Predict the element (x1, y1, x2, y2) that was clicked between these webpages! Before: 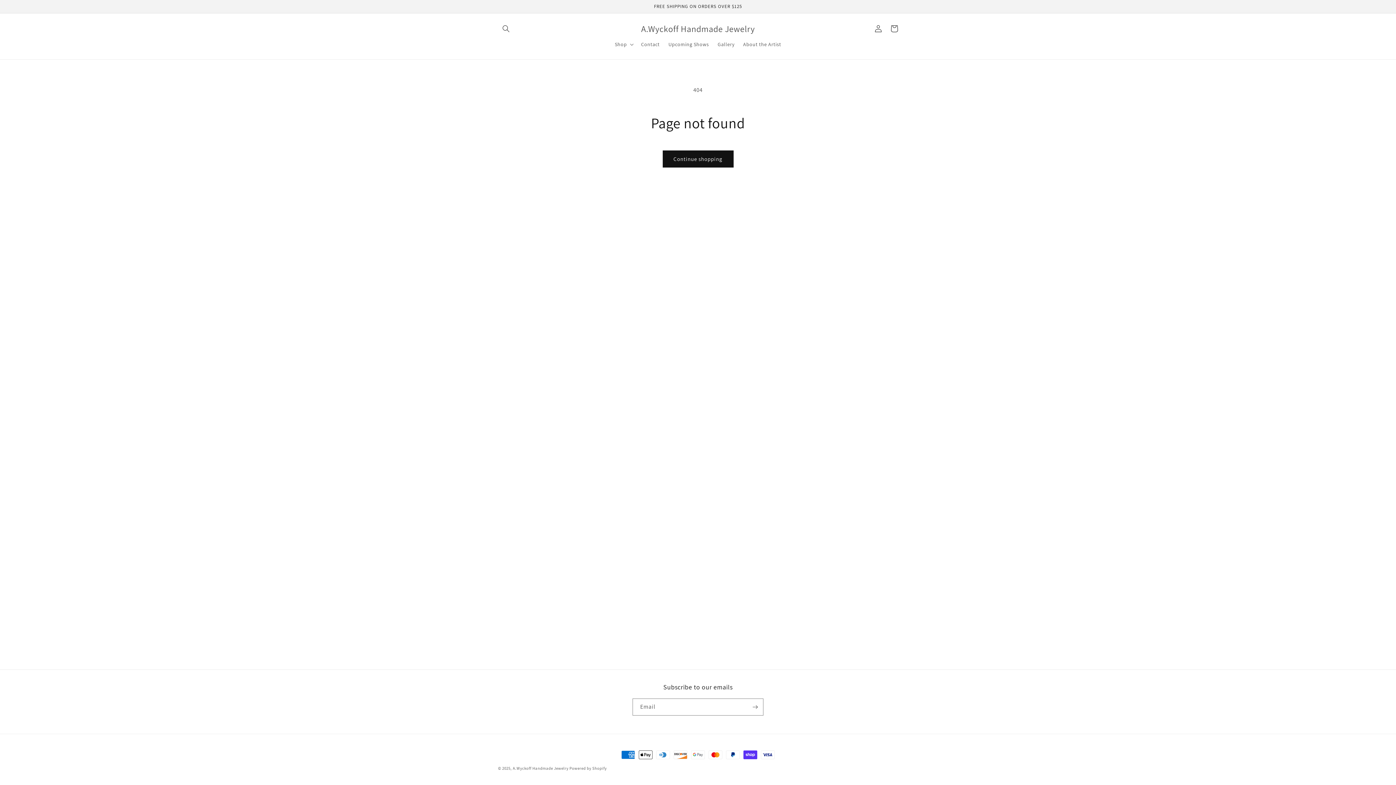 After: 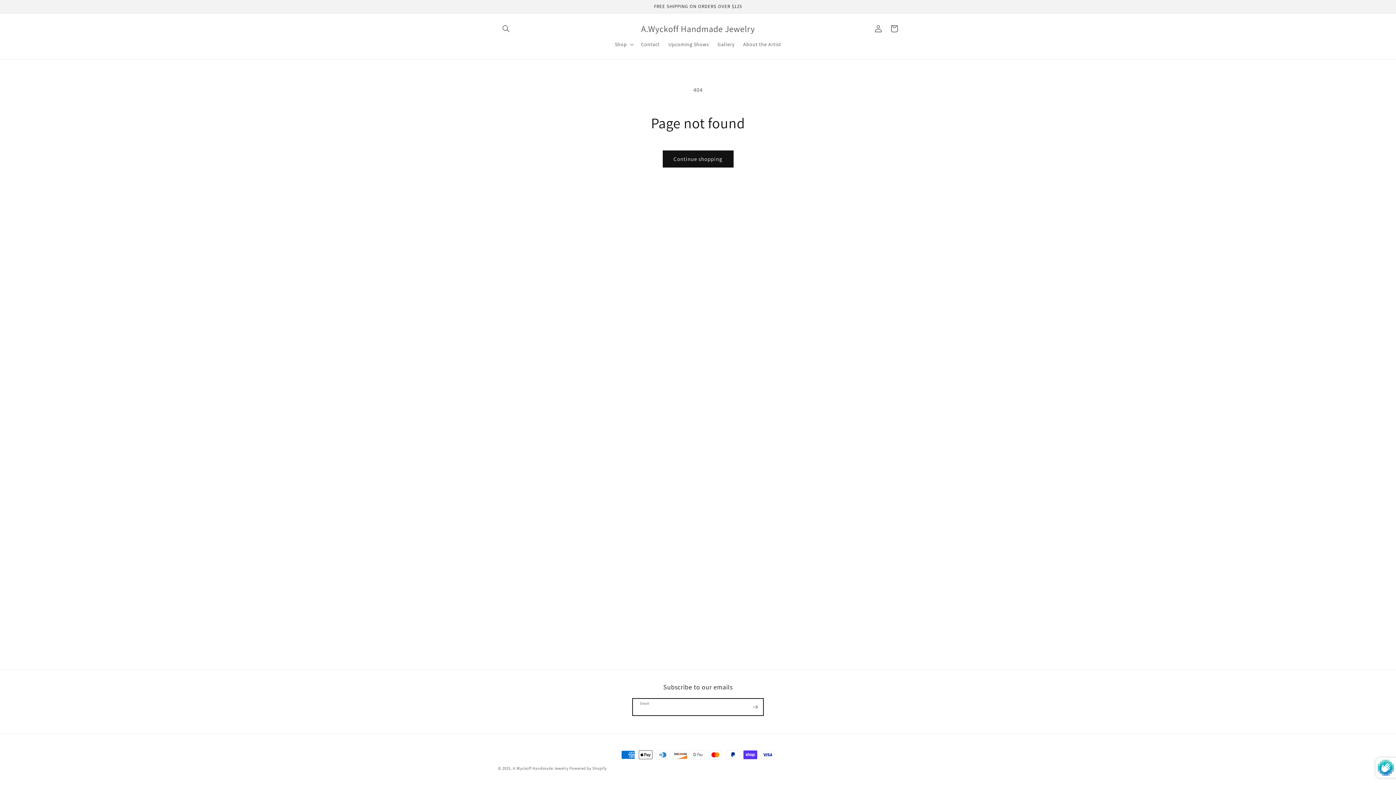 Action: label: Subscribe bbox: (747, 698, 763, 716)